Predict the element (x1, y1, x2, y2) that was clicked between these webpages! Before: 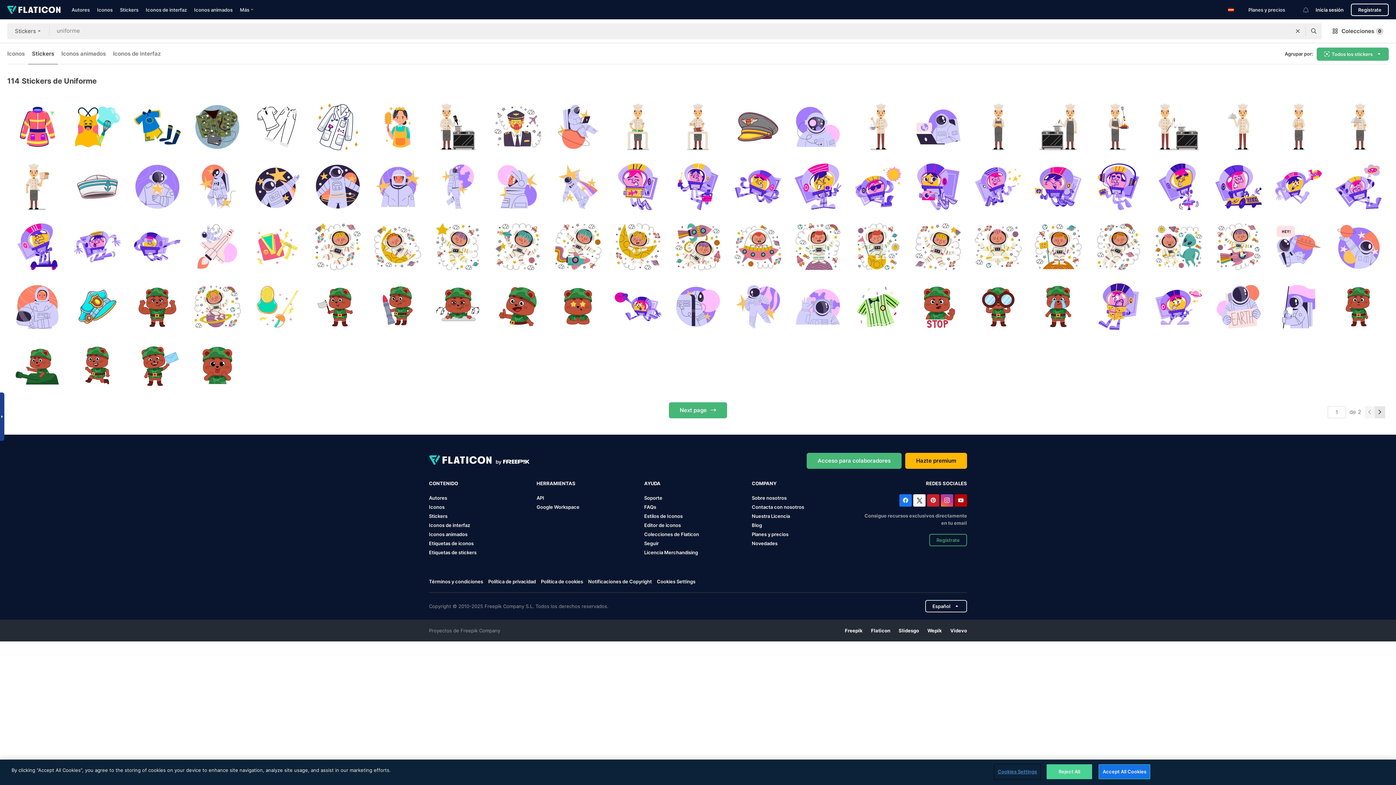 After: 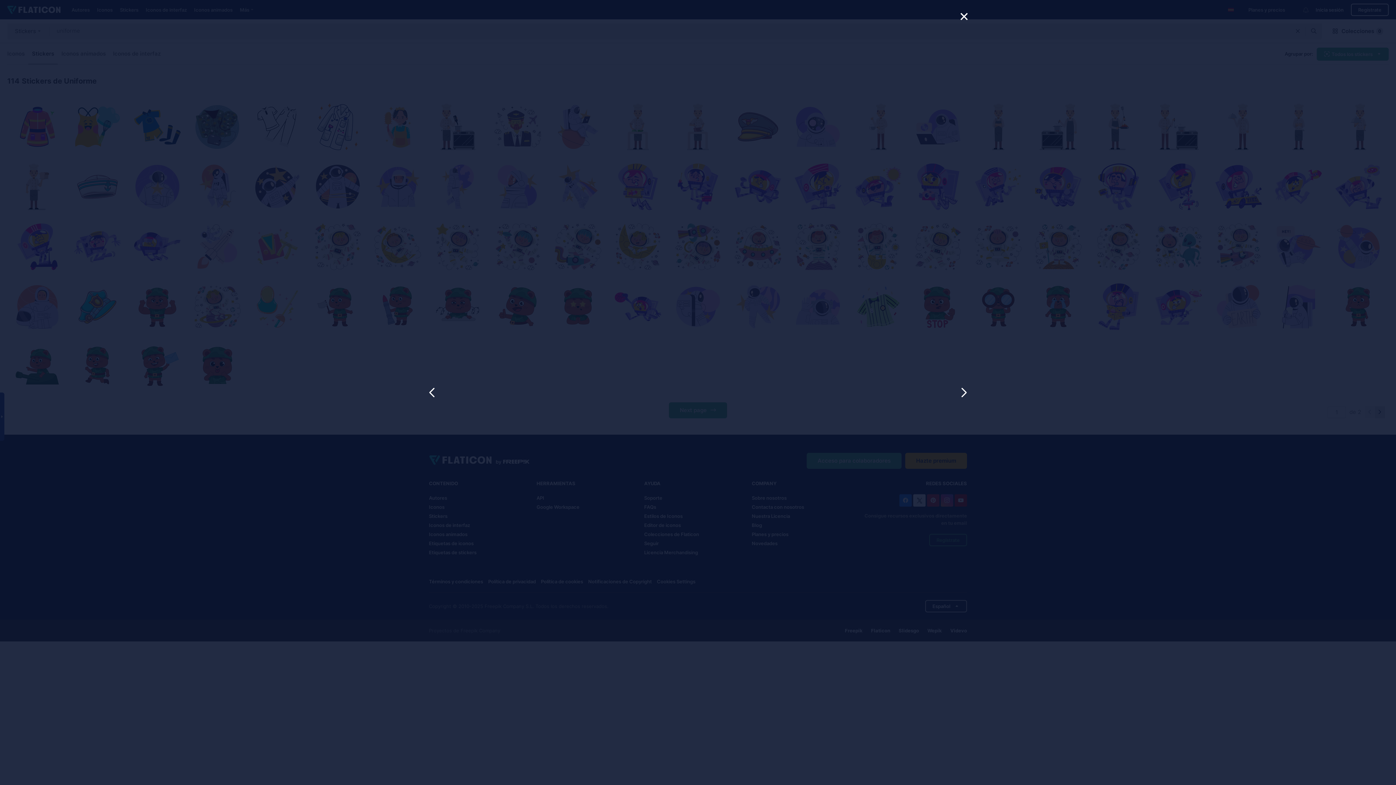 Action: bbox: (1329, 217, 1388, 276)